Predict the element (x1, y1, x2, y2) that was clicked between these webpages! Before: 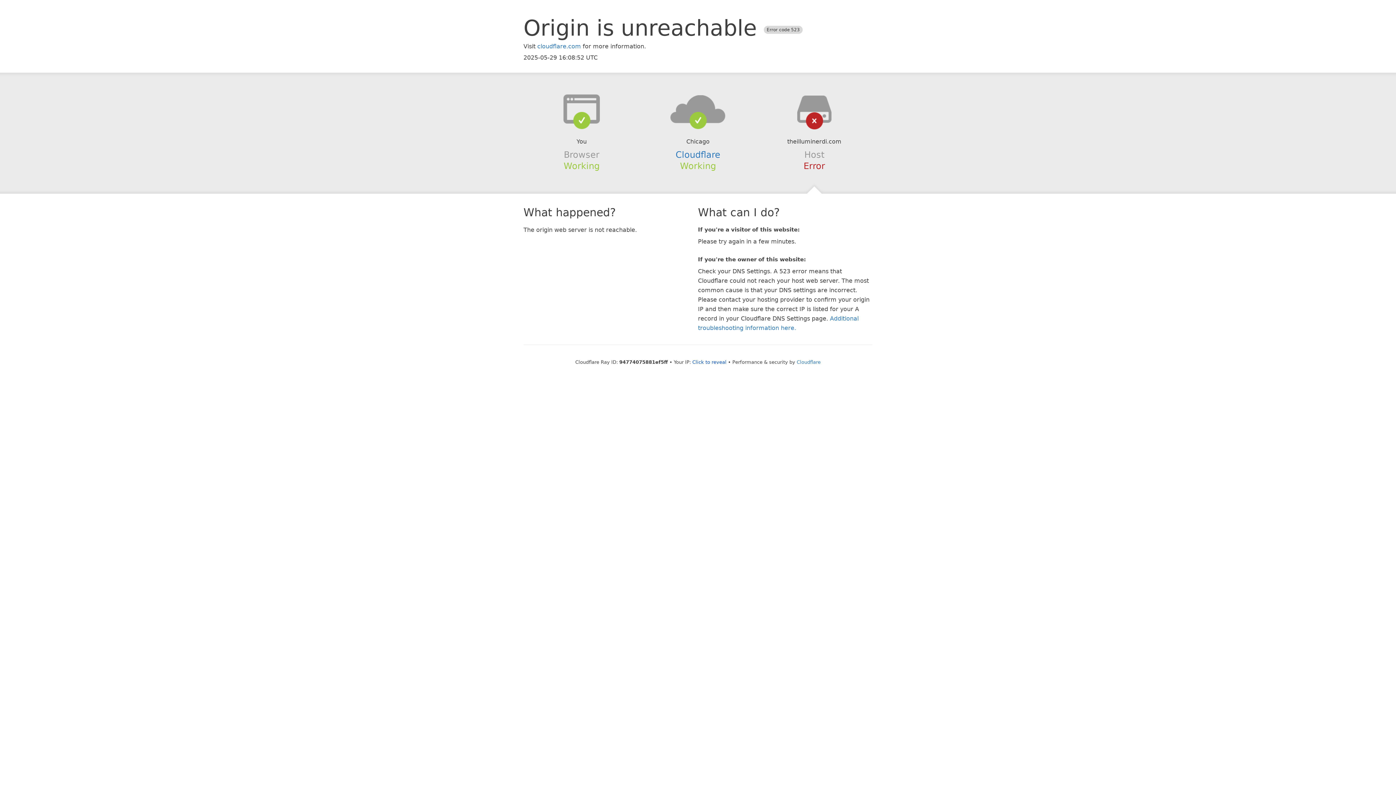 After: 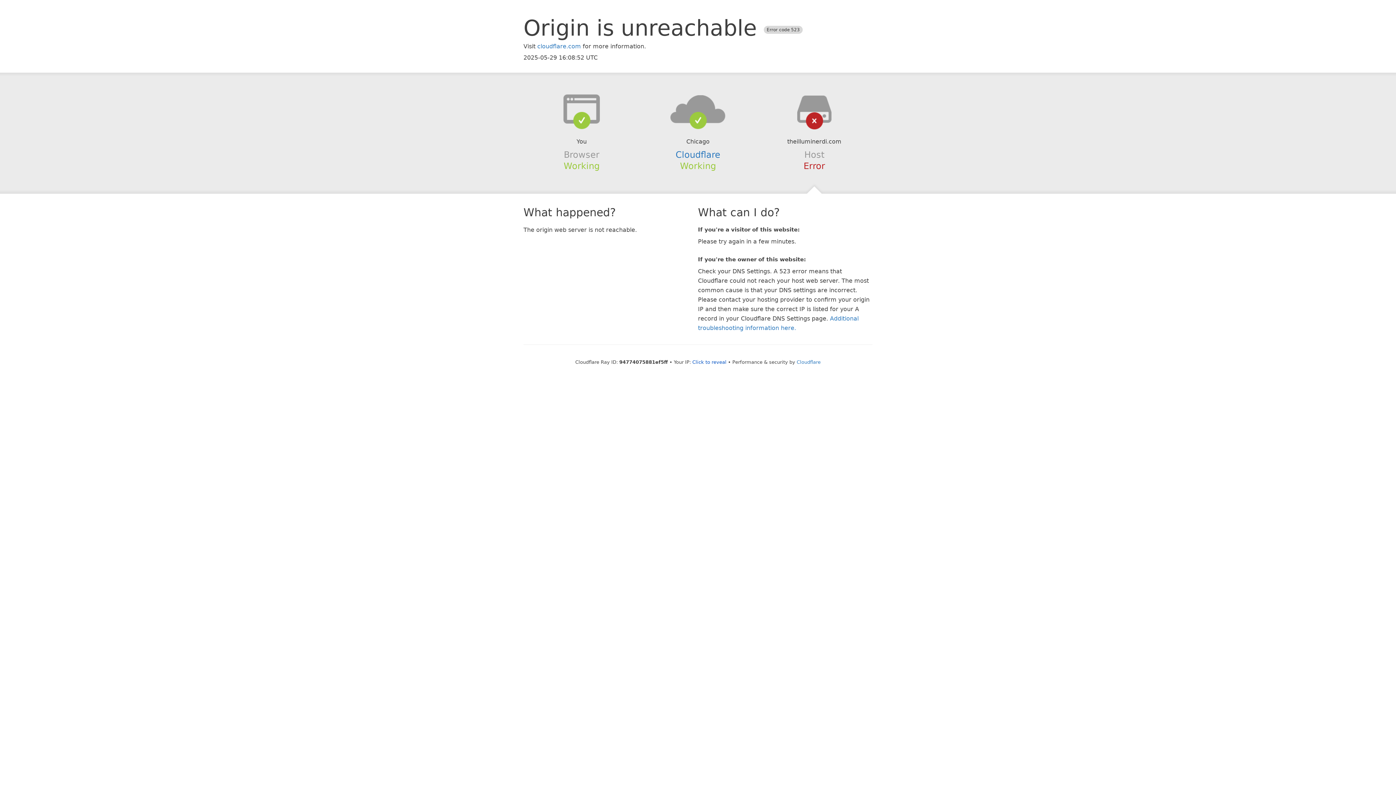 Action: bbox: (639, 94, 756, 123)